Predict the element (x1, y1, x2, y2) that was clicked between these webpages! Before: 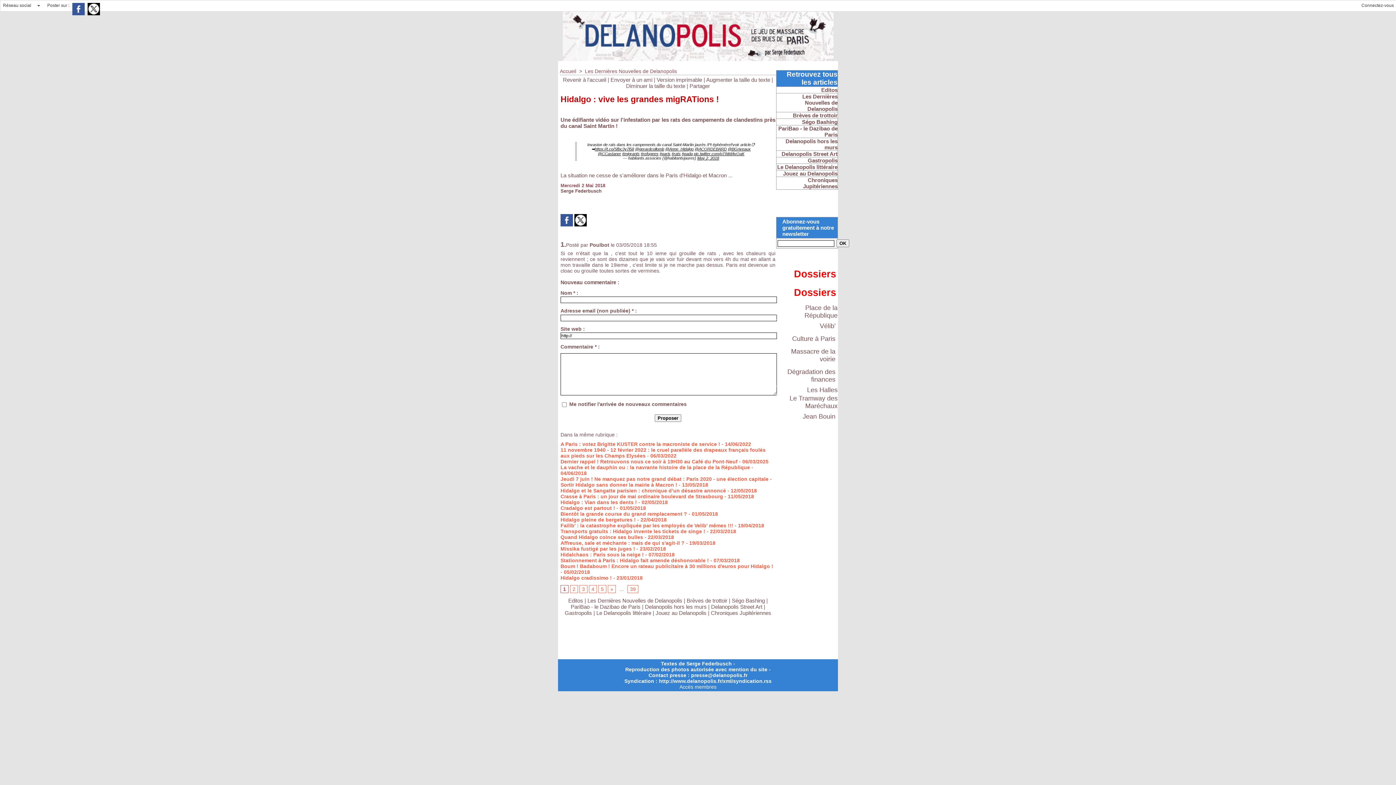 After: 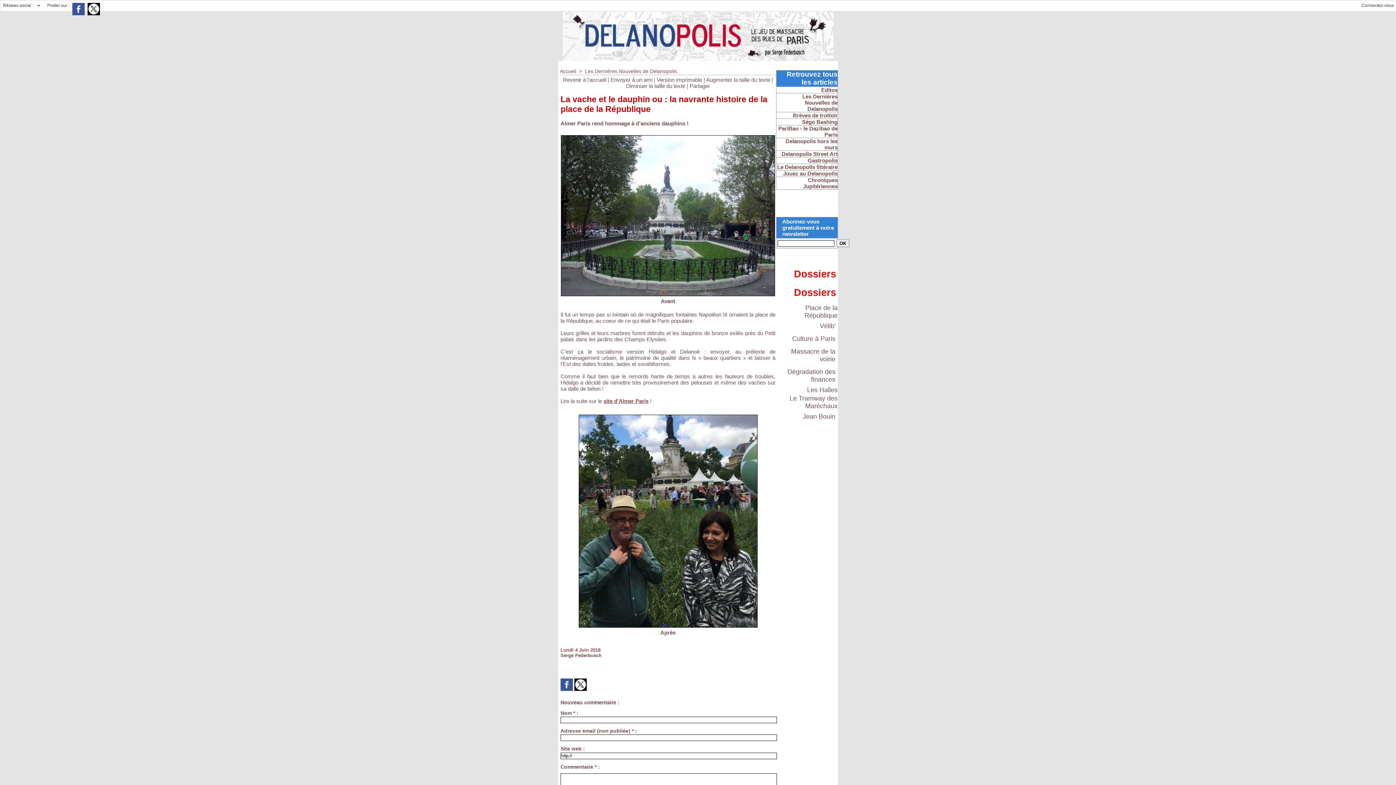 Action: bbox: (560, 464, 750, 470) label: La vache et le dauphin ou : la navrante histoire de la place de la République